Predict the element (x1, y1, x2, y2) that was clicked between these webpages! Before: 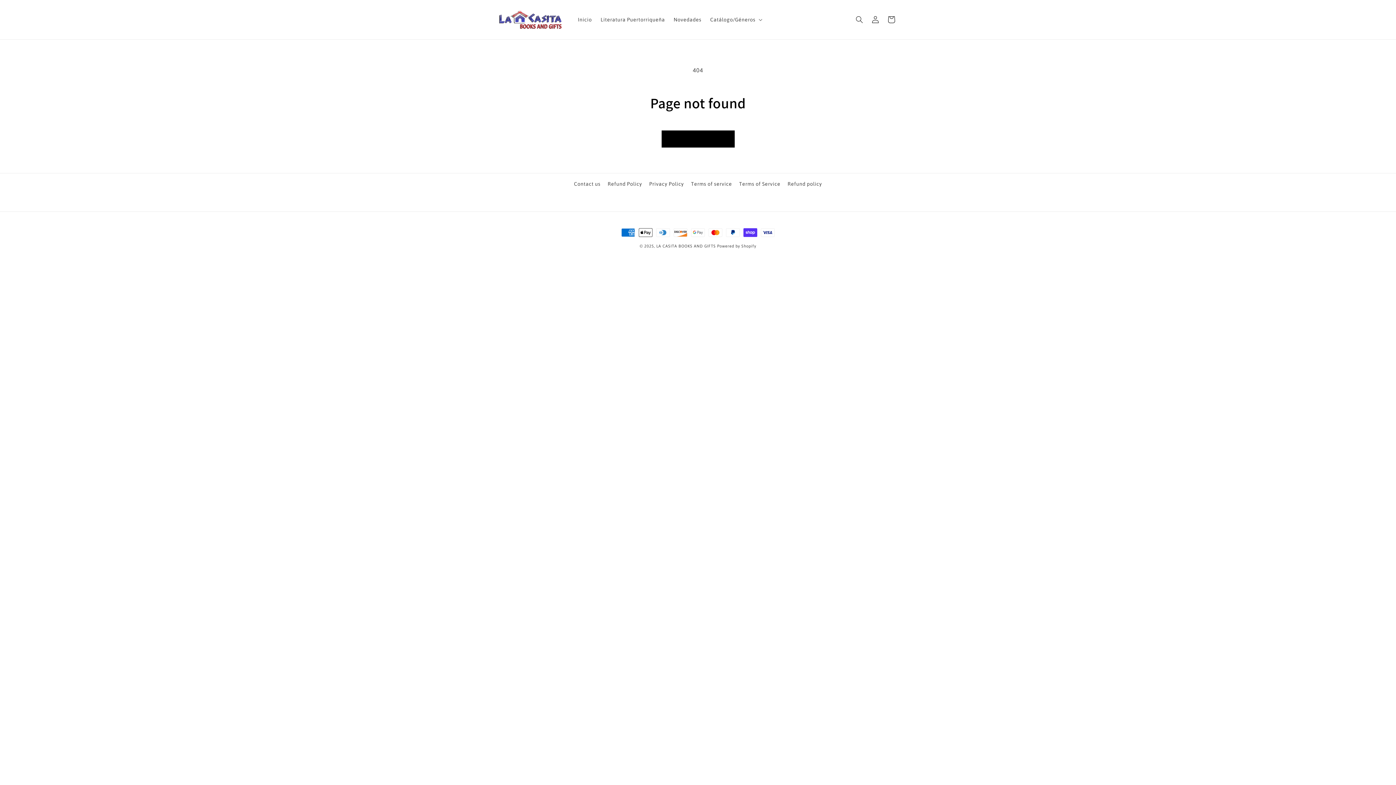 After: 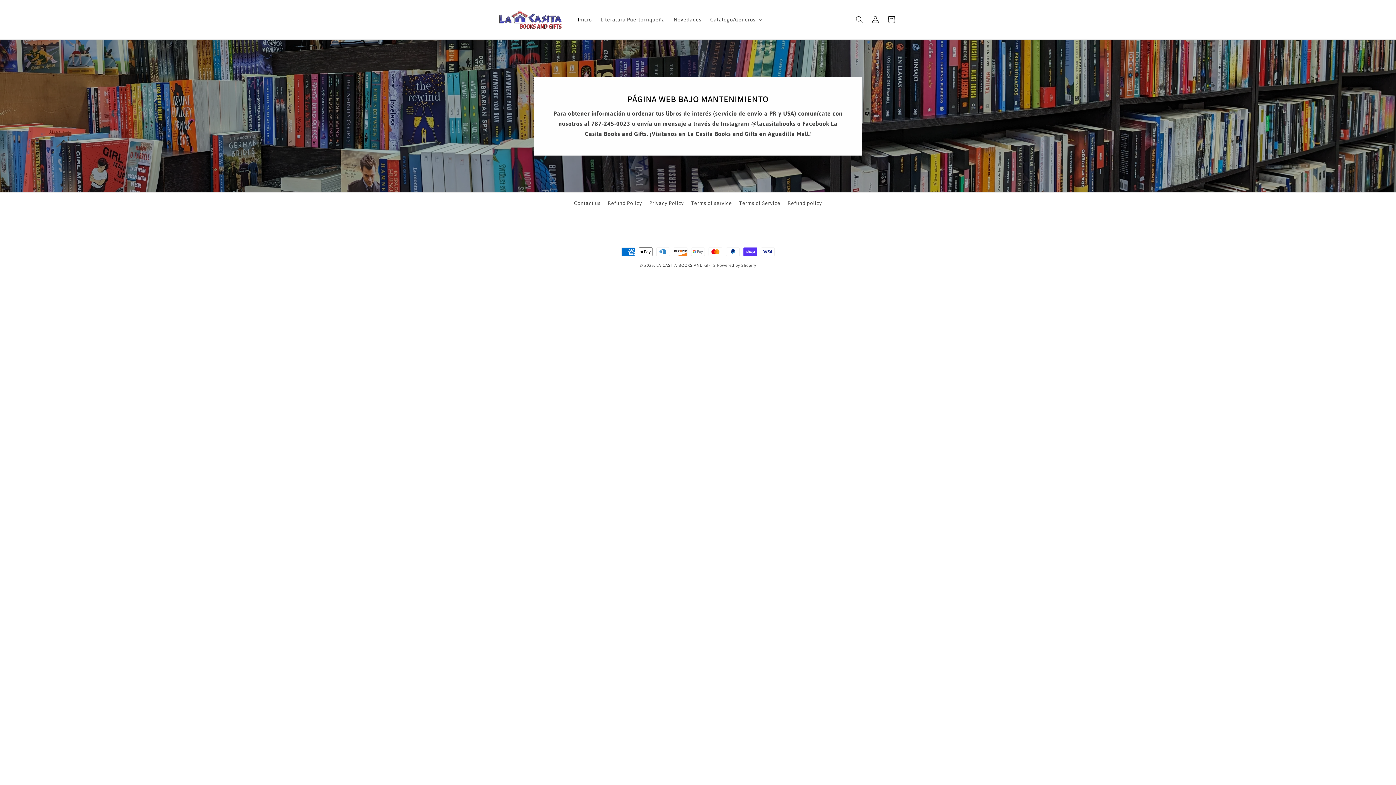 Action: bbox: (495, 4, 566, 34)